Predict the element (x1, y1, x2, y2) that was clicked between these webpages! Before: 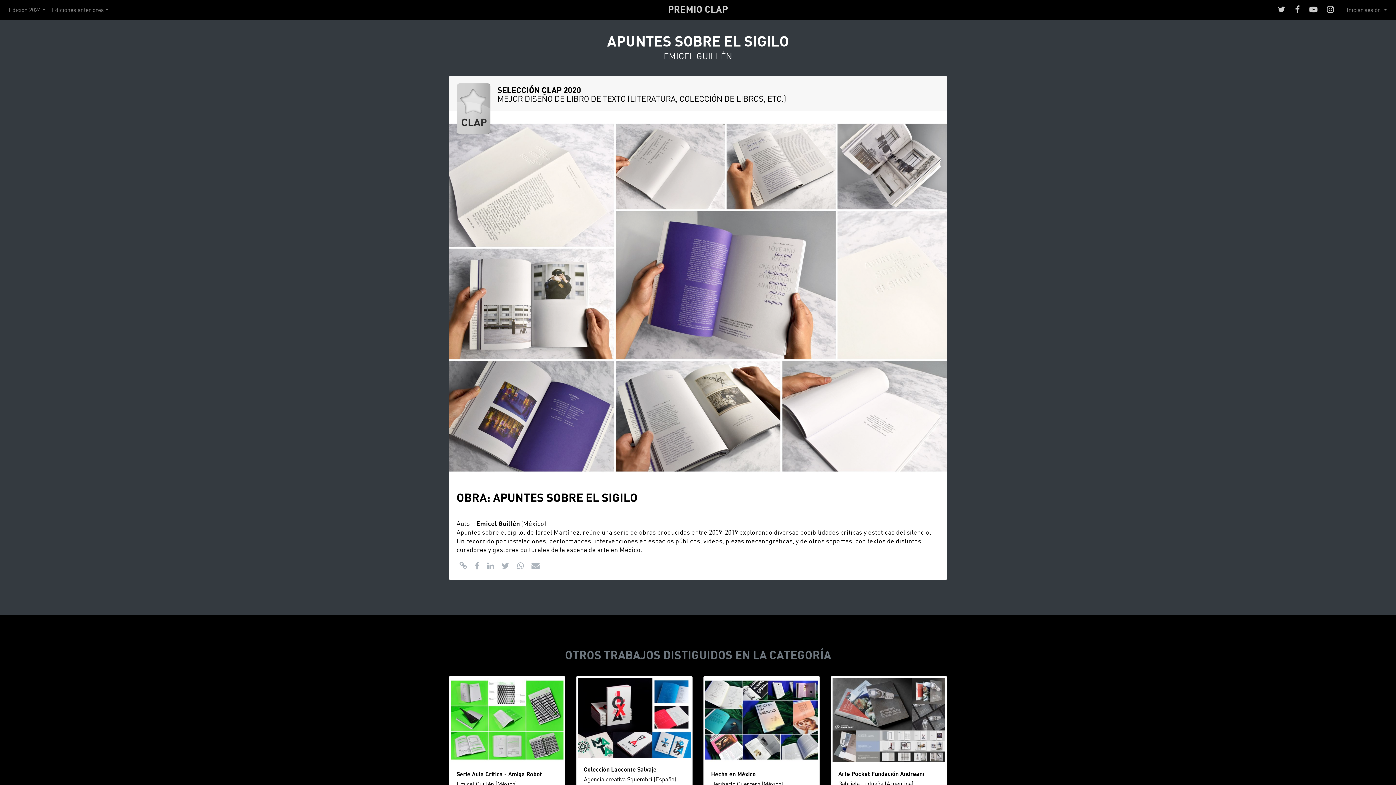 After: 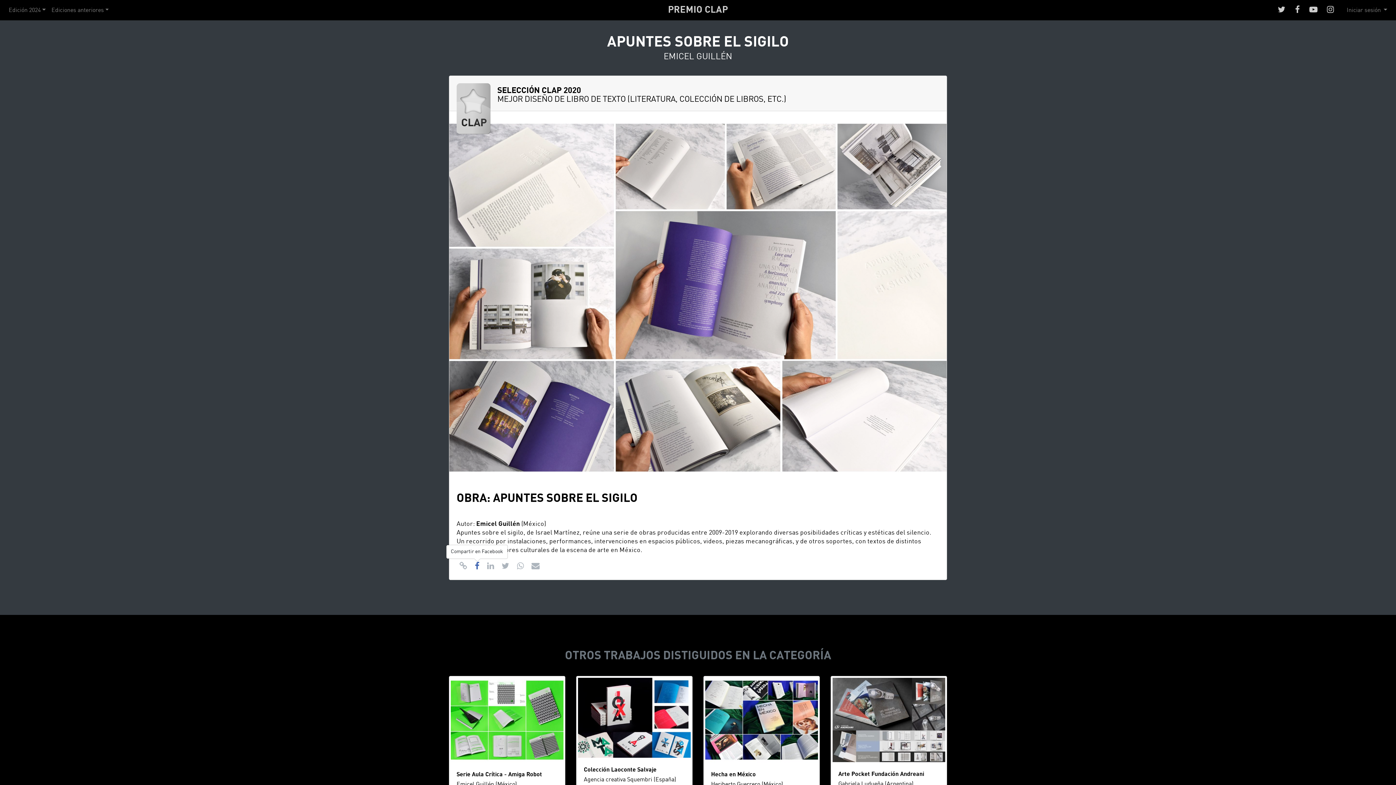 Action: bbox: (472, 562, 482, 570)